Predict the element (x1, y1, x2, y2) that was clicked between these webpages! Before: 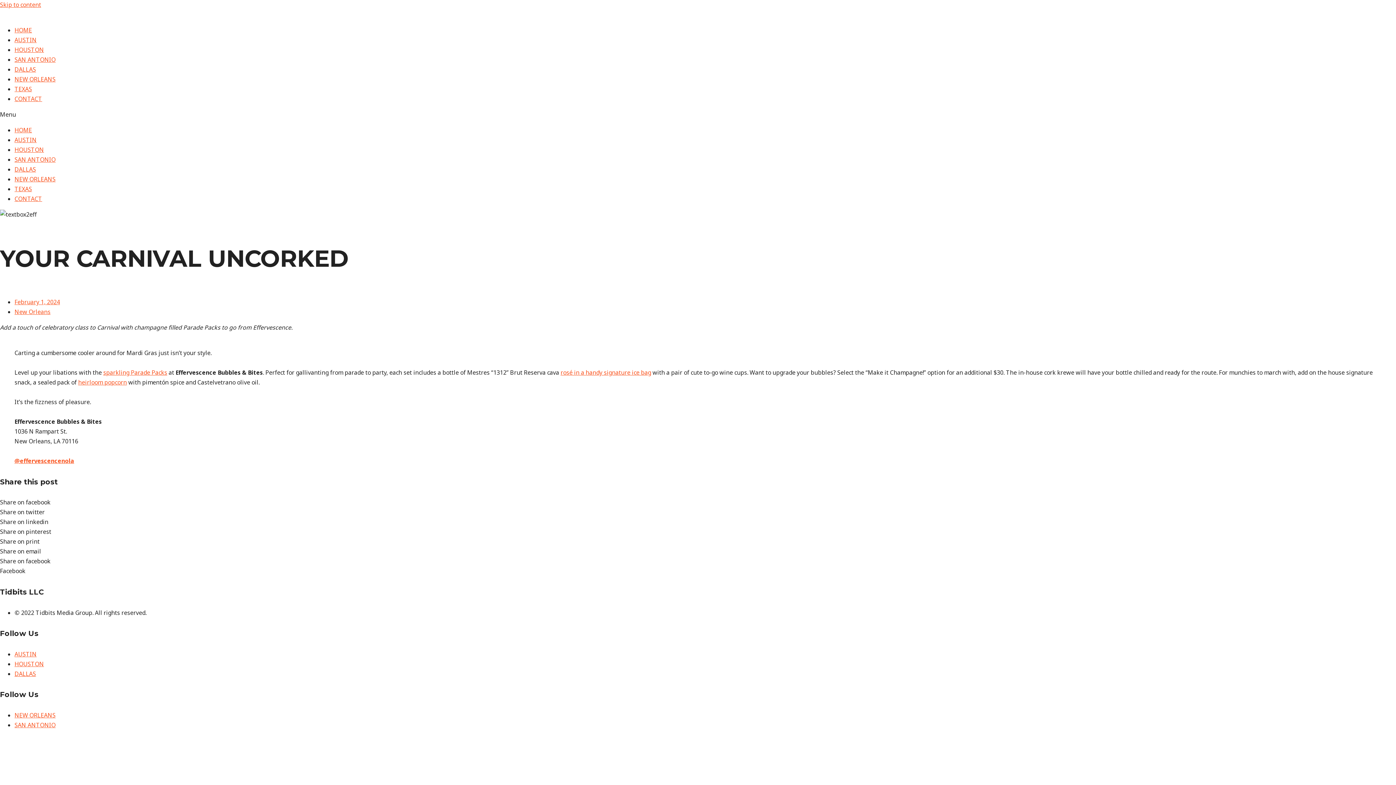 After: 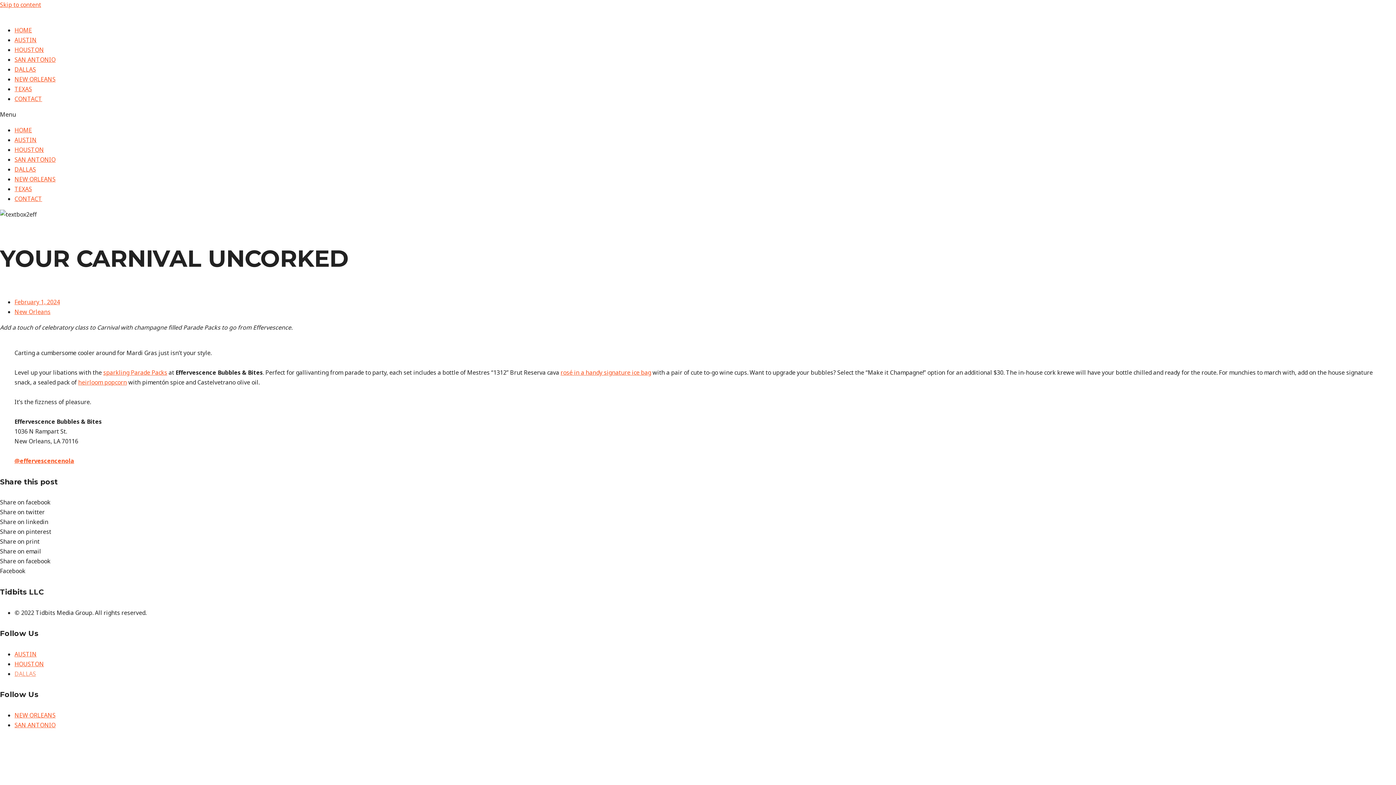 Action: label: DALLAS bbox: (14, 670, 36, 678)